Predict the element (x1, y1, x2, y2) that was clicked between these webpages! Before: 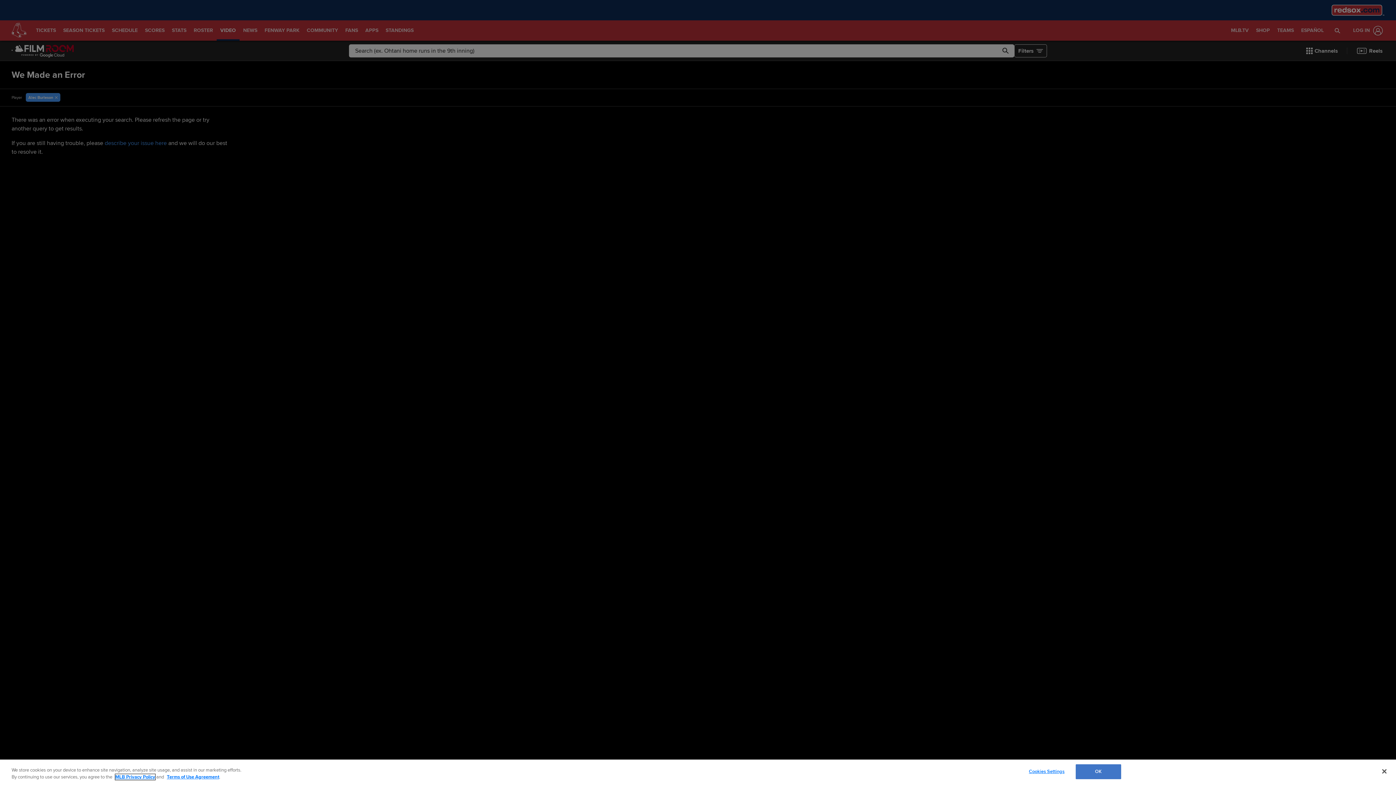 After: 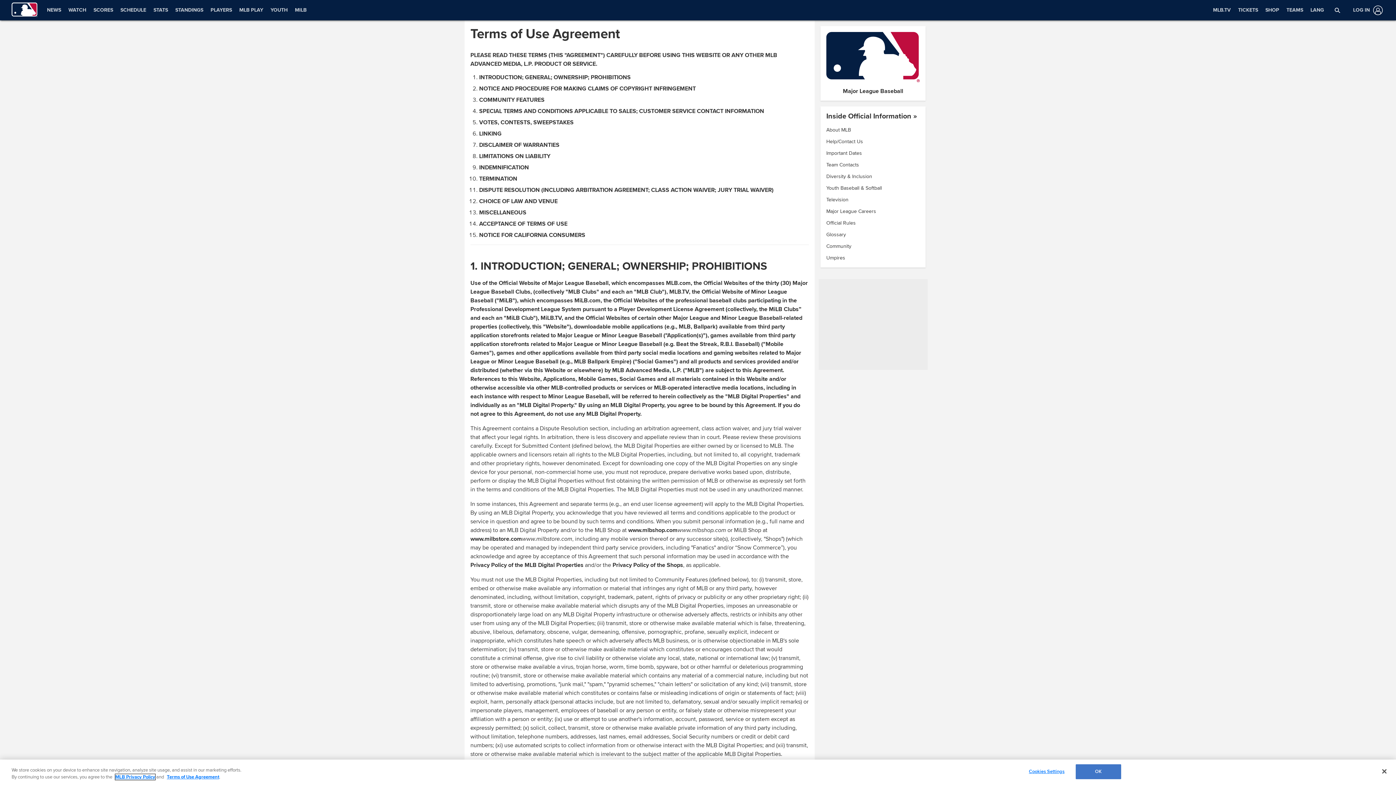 Action: bbox: (166, 774, 219, 780) label: Terms of Use Agreement